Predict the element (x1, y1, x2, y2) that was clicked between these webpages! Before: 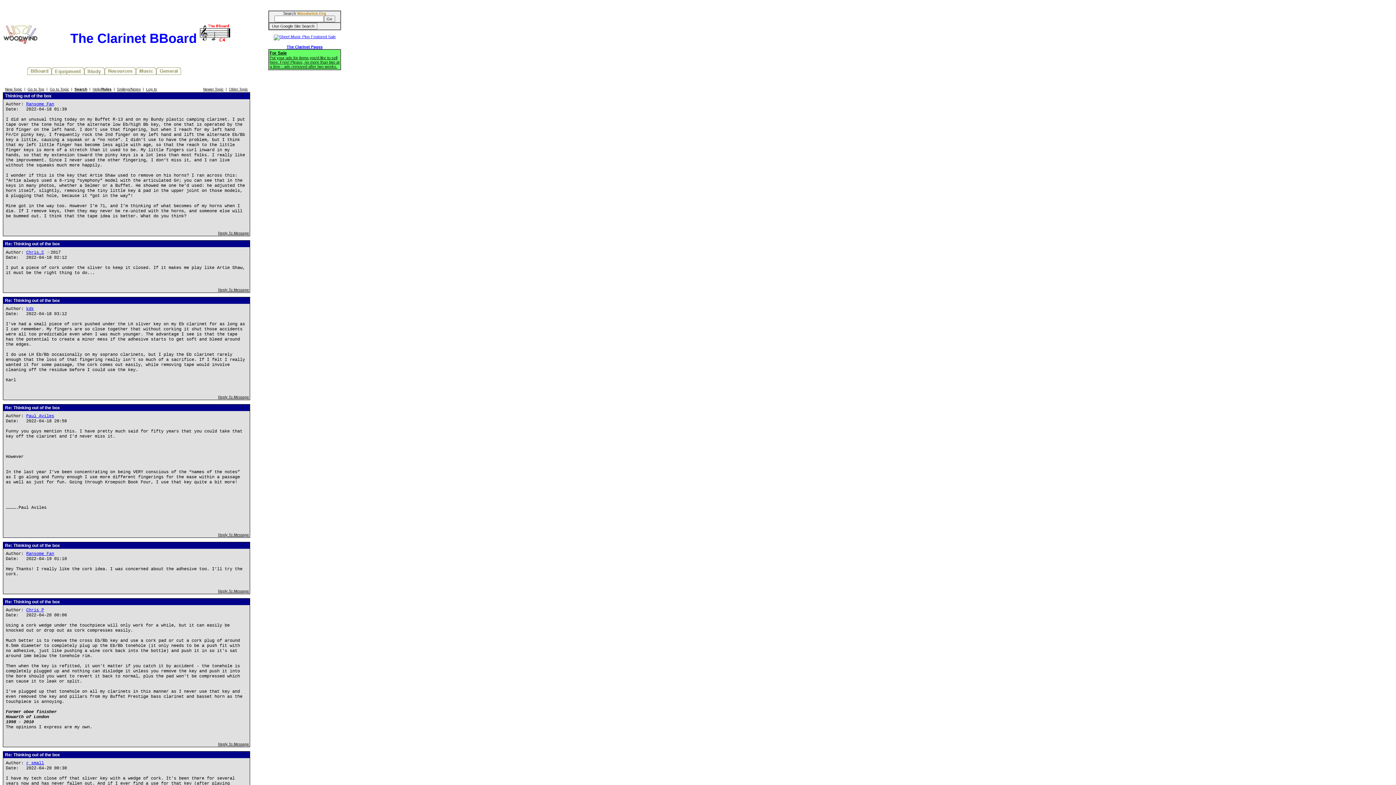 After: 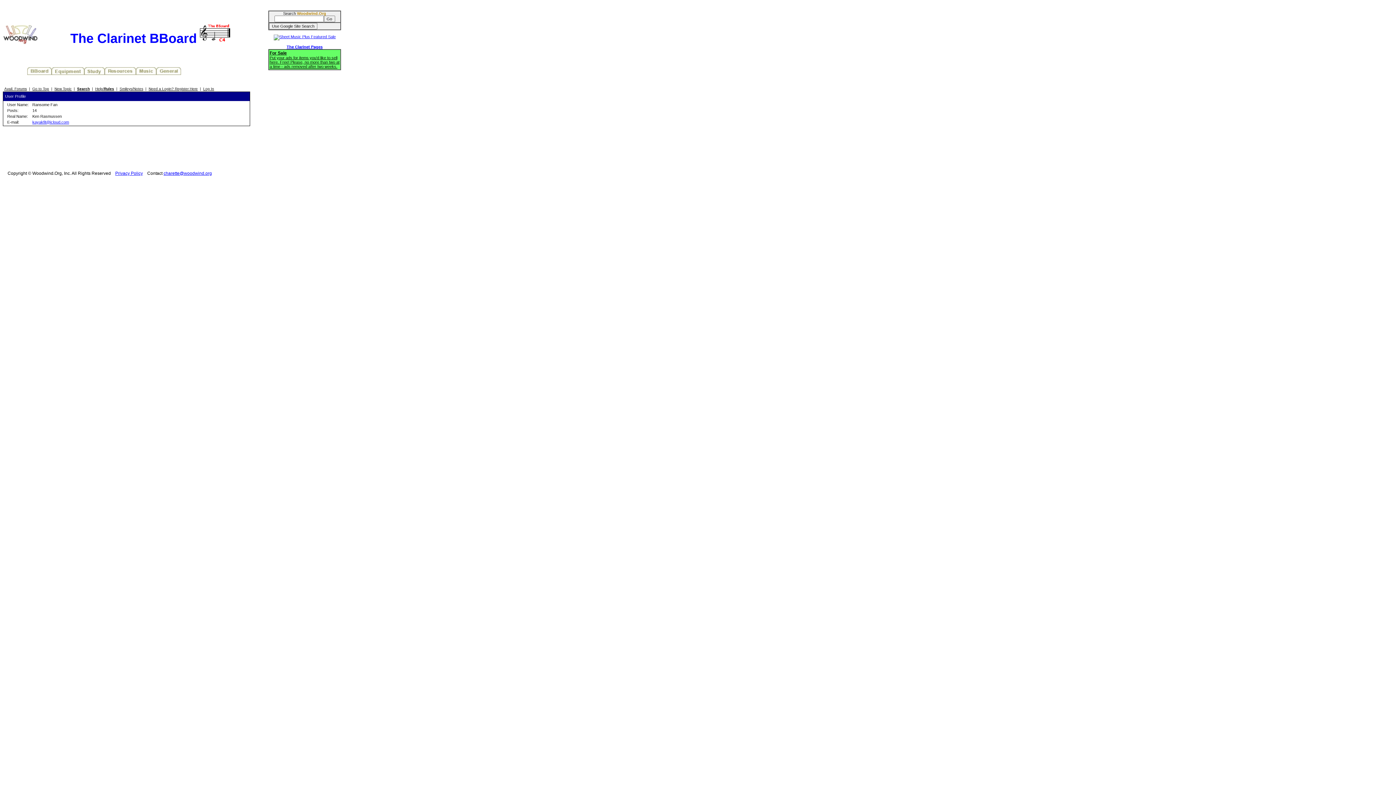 Action: label: Ransome Fan bbox: (26, 101, 54, 106)